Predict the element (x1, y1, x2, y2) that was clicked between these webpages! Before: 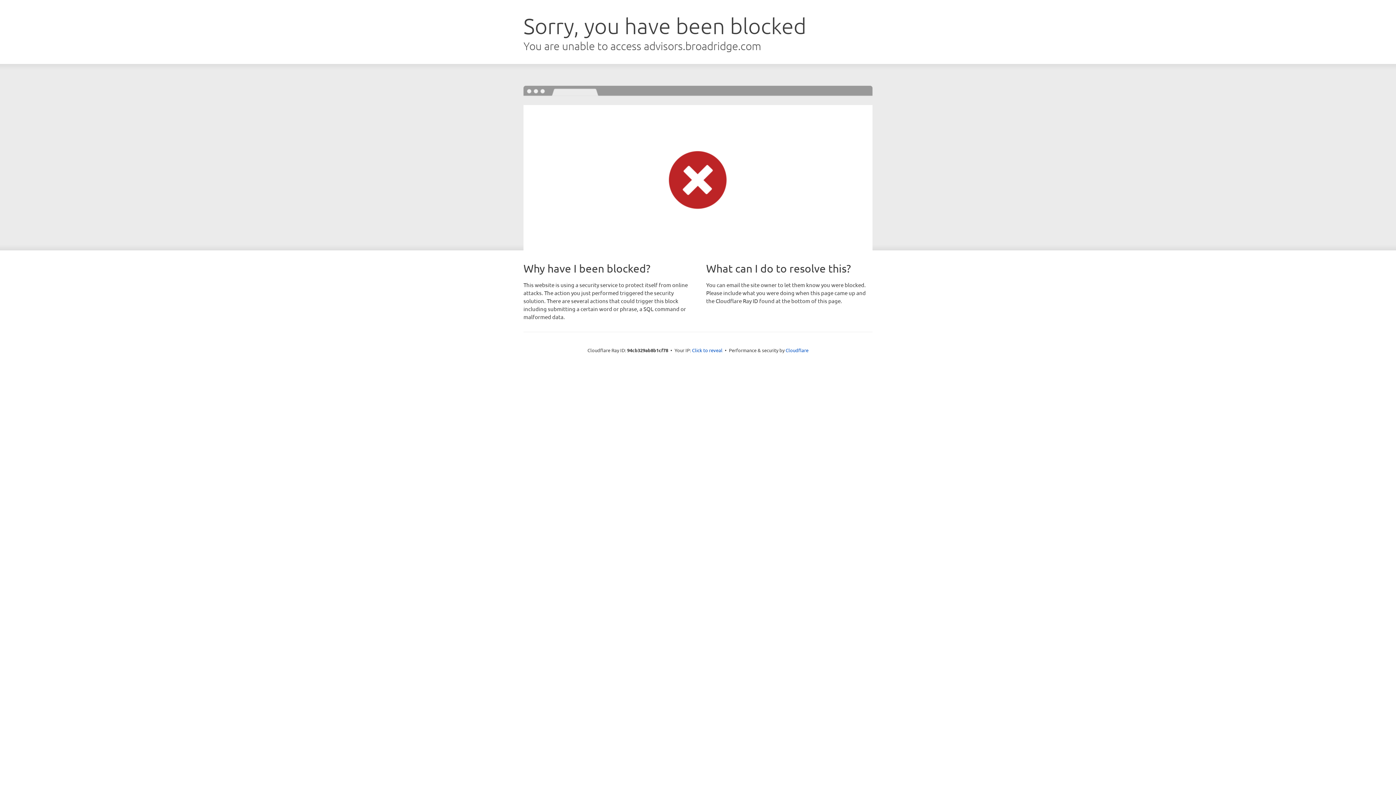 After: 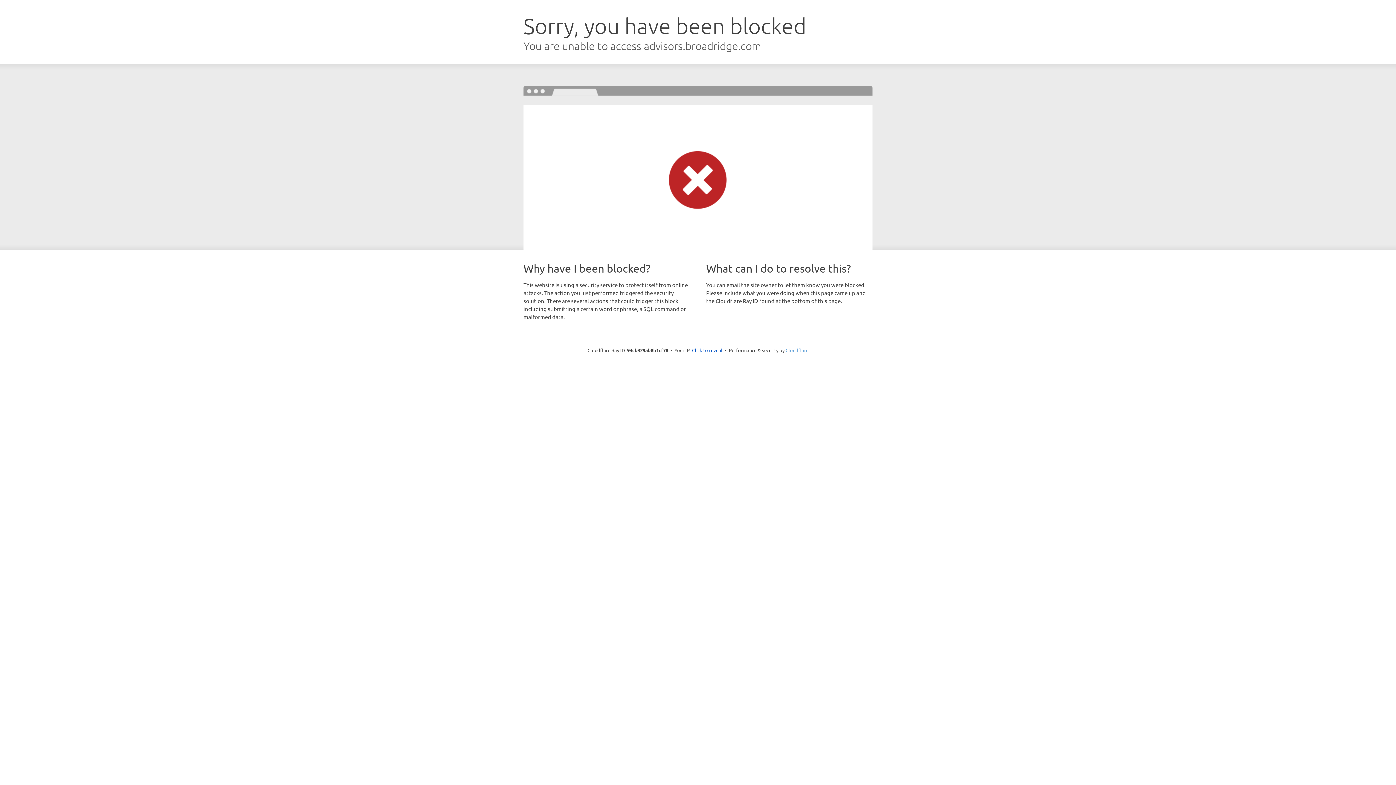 Action: label: Cloudflare bbox: (785, 347, 808, 353)